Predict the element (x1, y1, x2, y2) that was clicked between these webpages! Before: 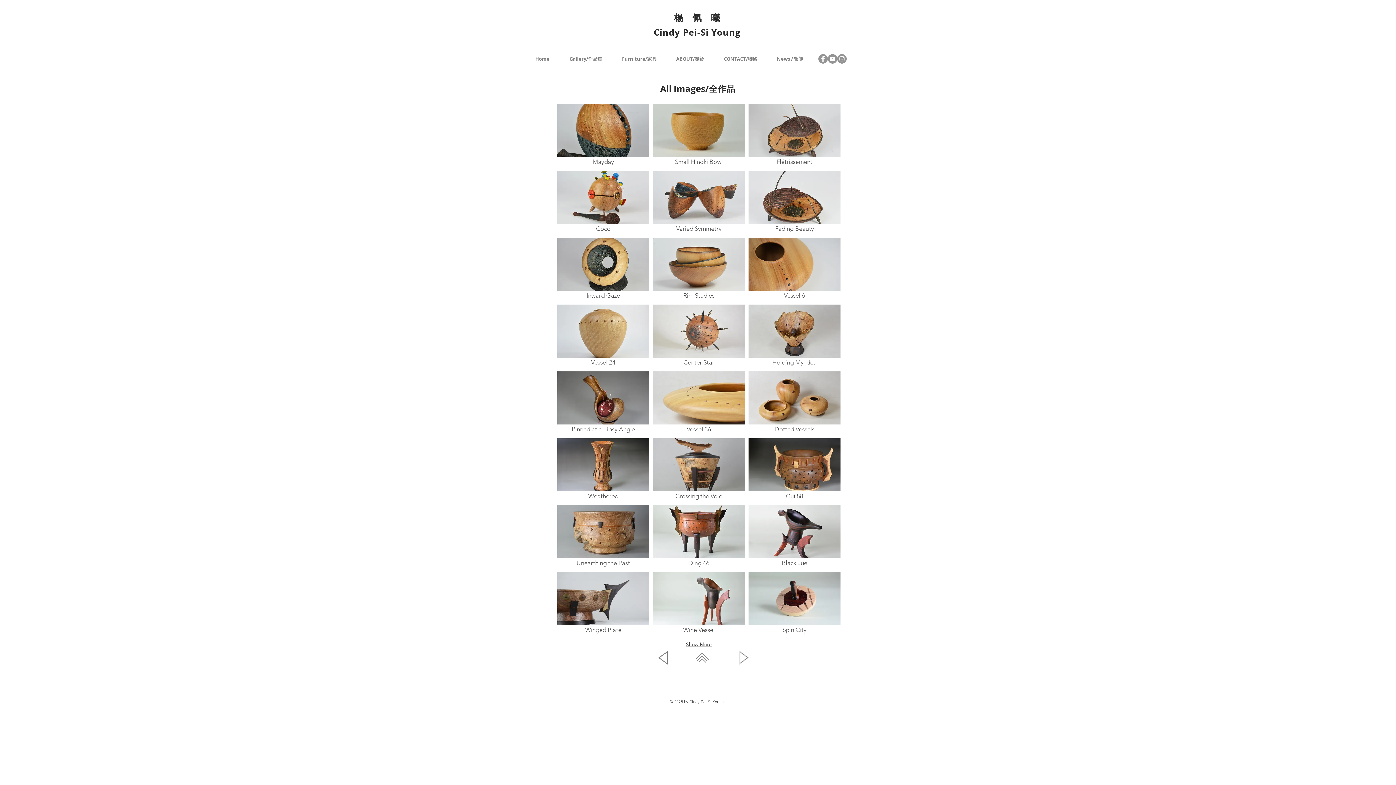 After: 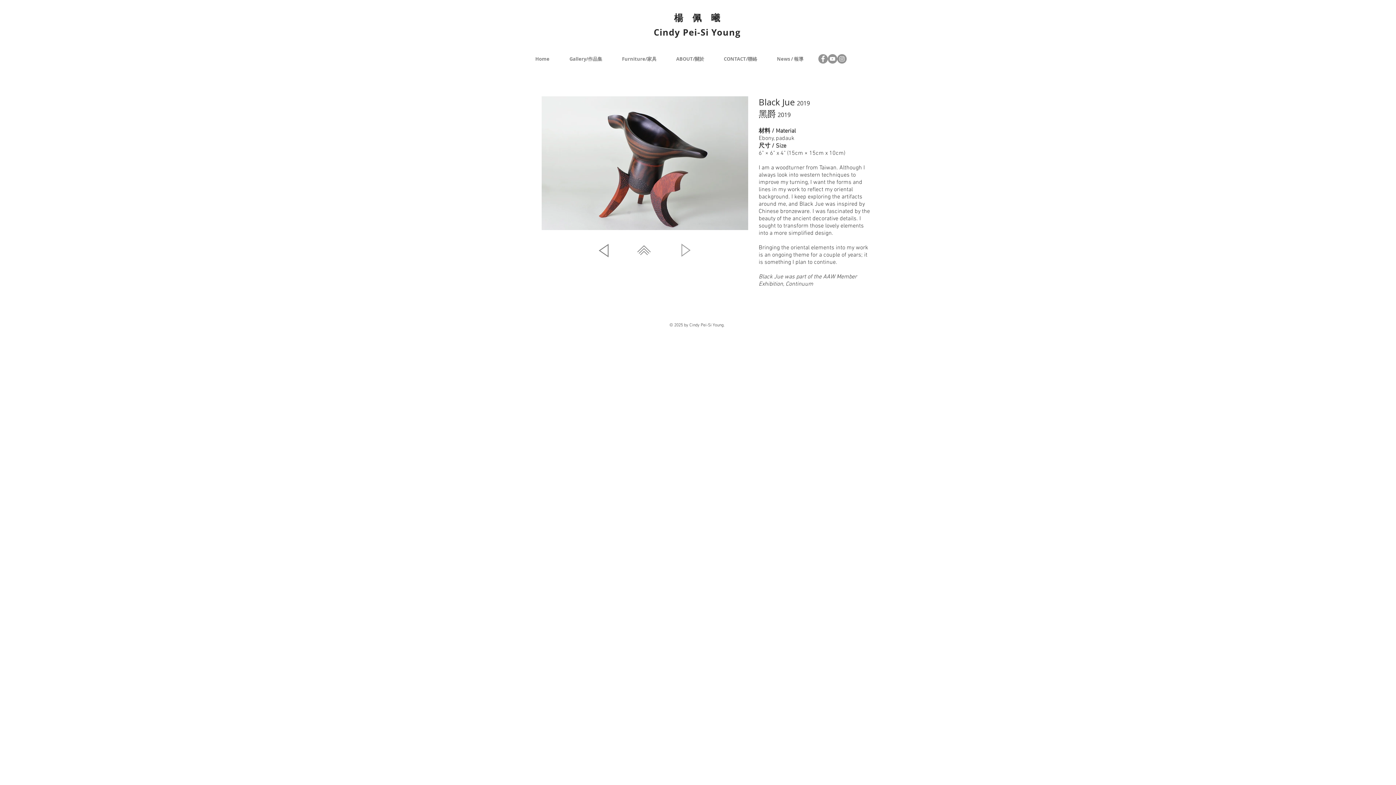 Action: bbox: (748, 505, 840, 568) label: Black Jue